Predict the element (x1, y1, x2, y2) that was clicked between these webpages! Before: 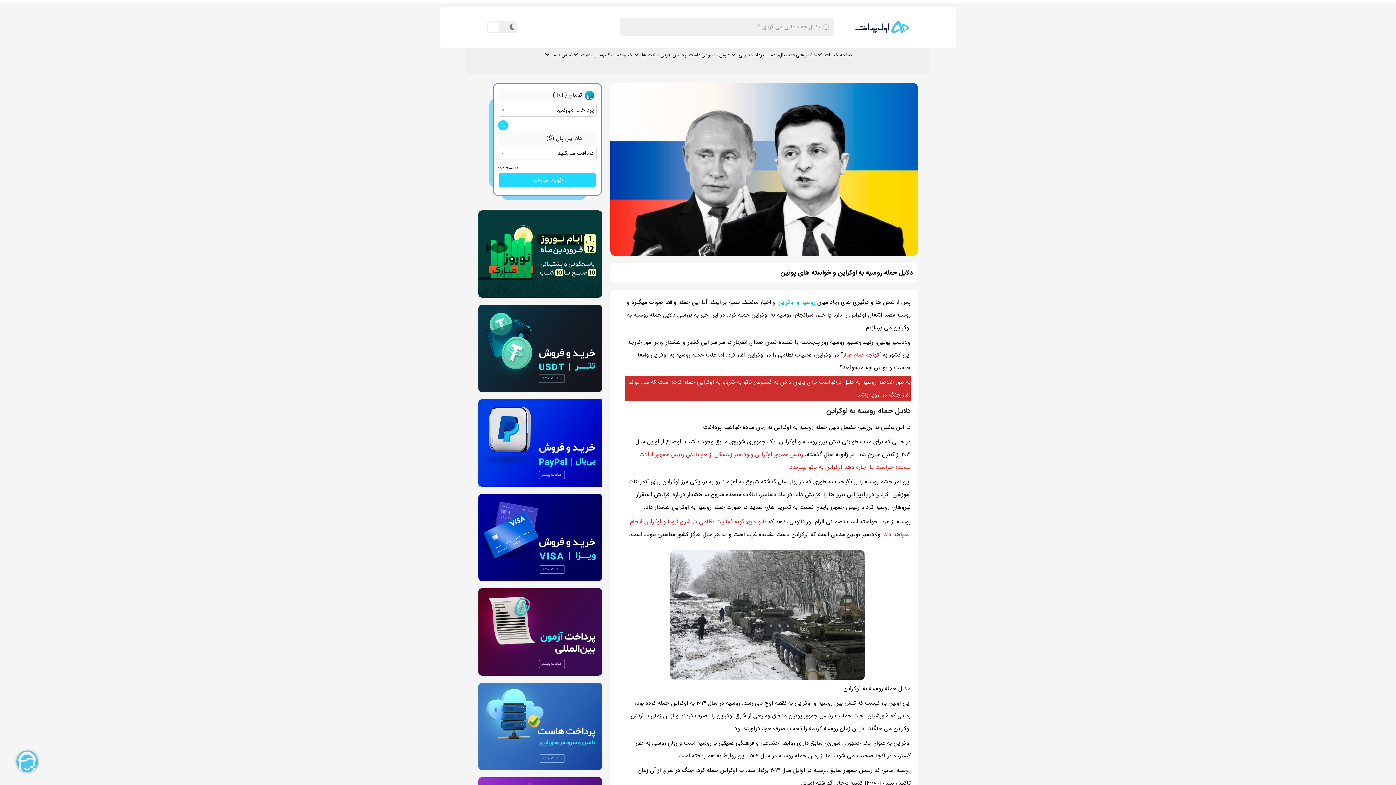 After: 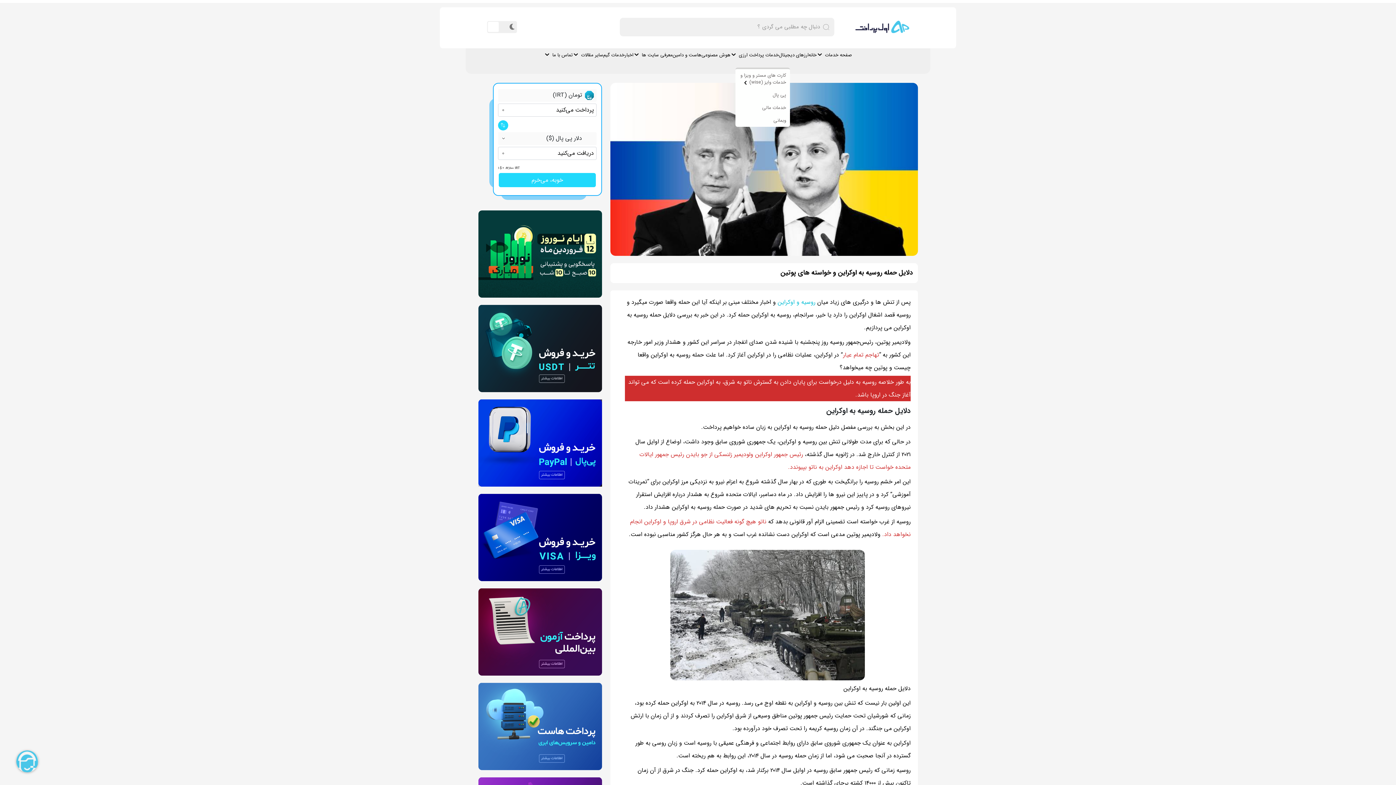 Action: bbox: (739, 51, 779, 58) label: خدمات پرداخت ارزی